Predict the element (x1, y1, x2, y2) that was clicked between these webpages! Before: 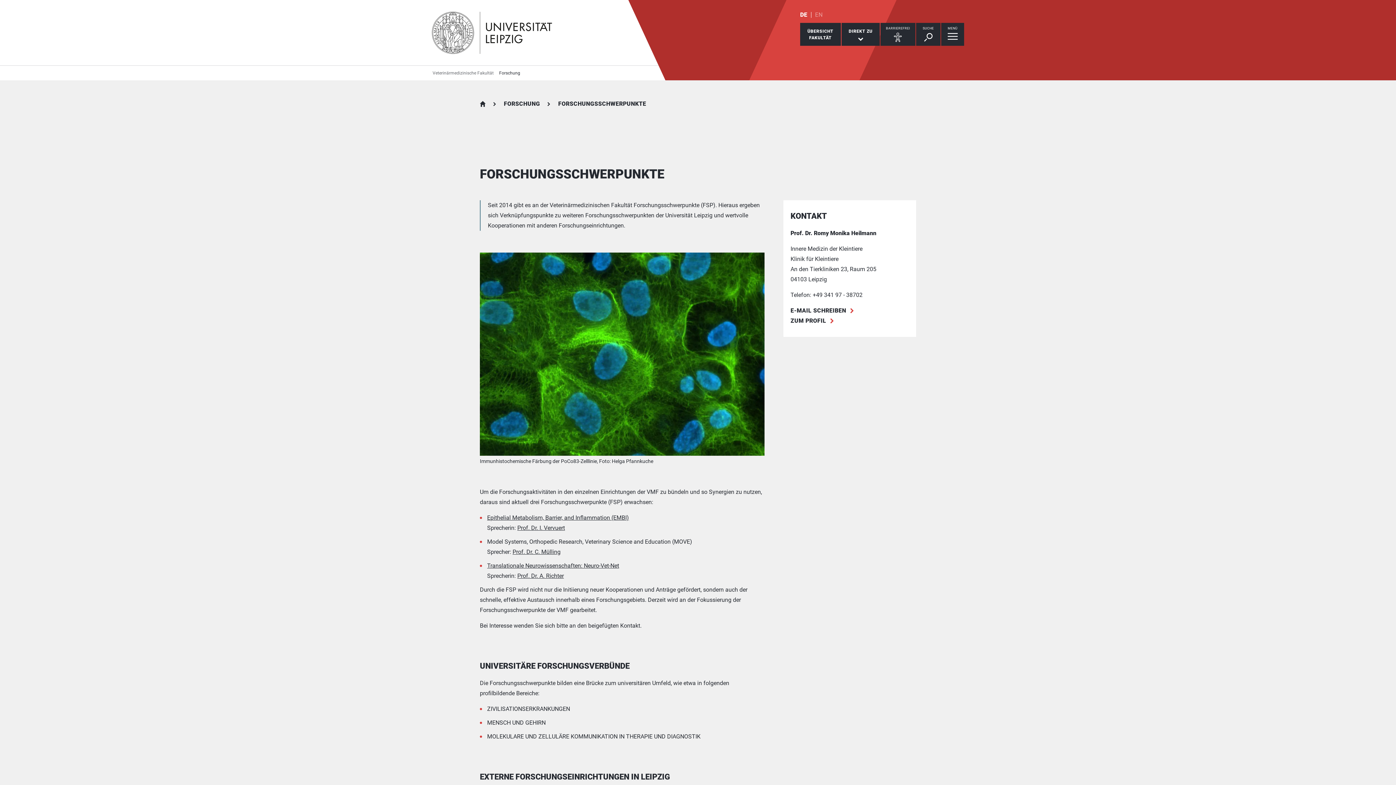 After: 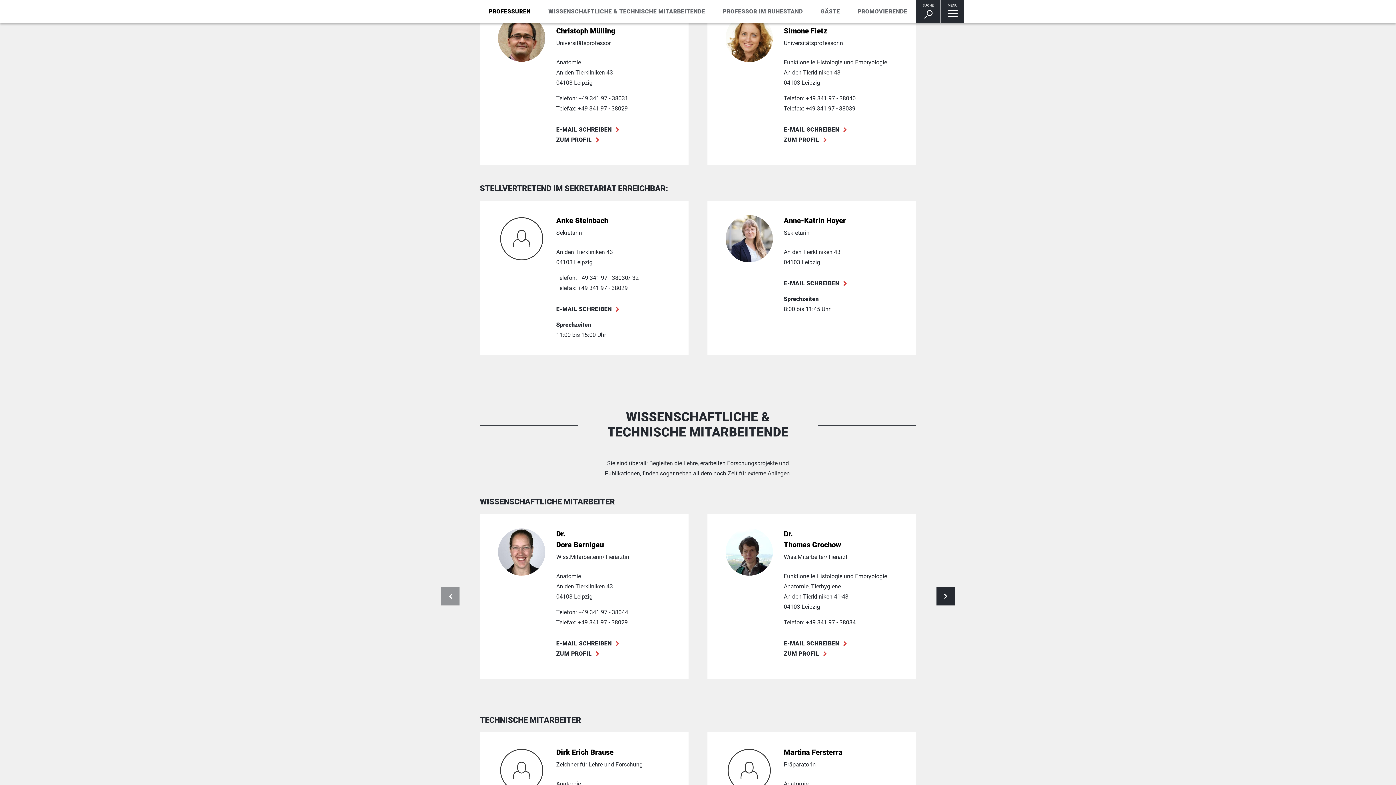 Action: label: Prof. Dr. C. Mülling bbox: (512, 548, 560, 555)